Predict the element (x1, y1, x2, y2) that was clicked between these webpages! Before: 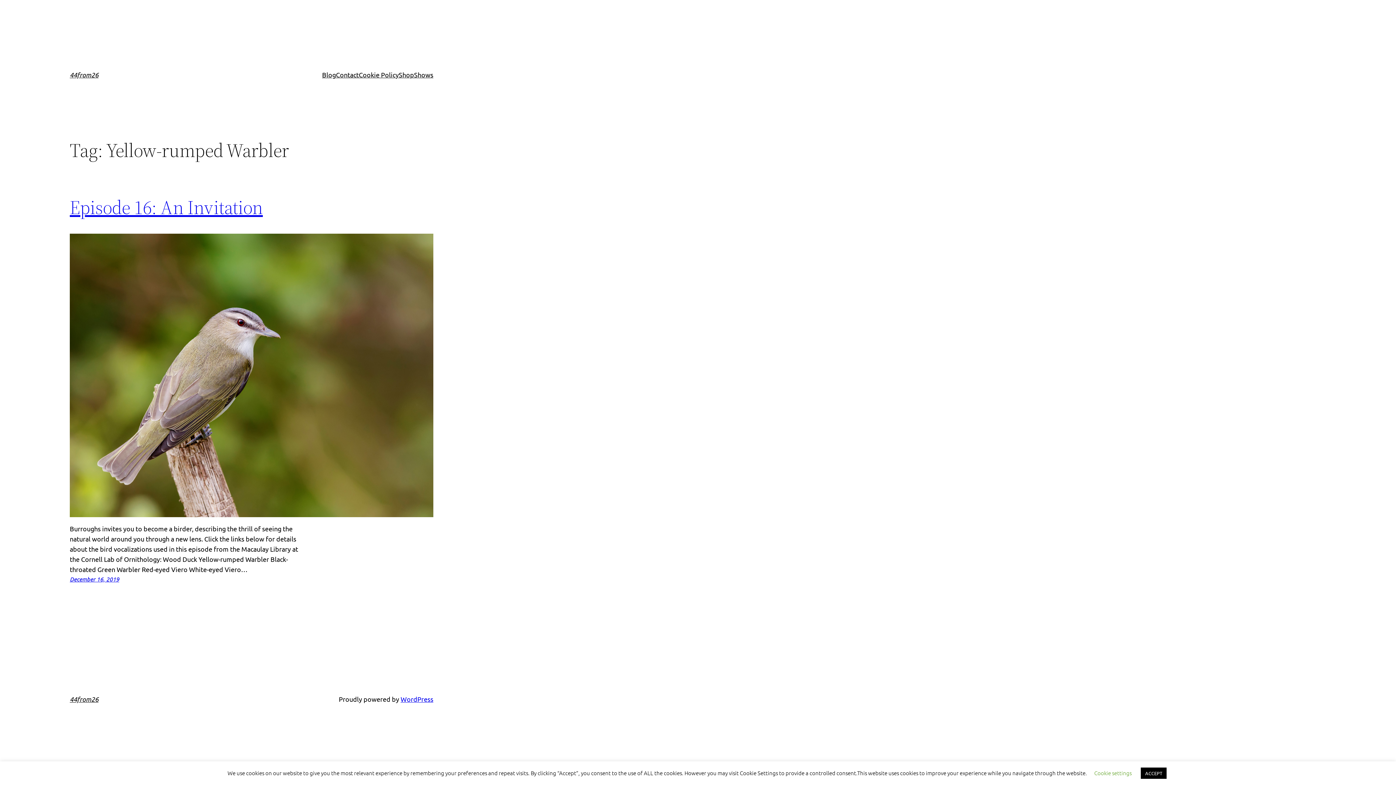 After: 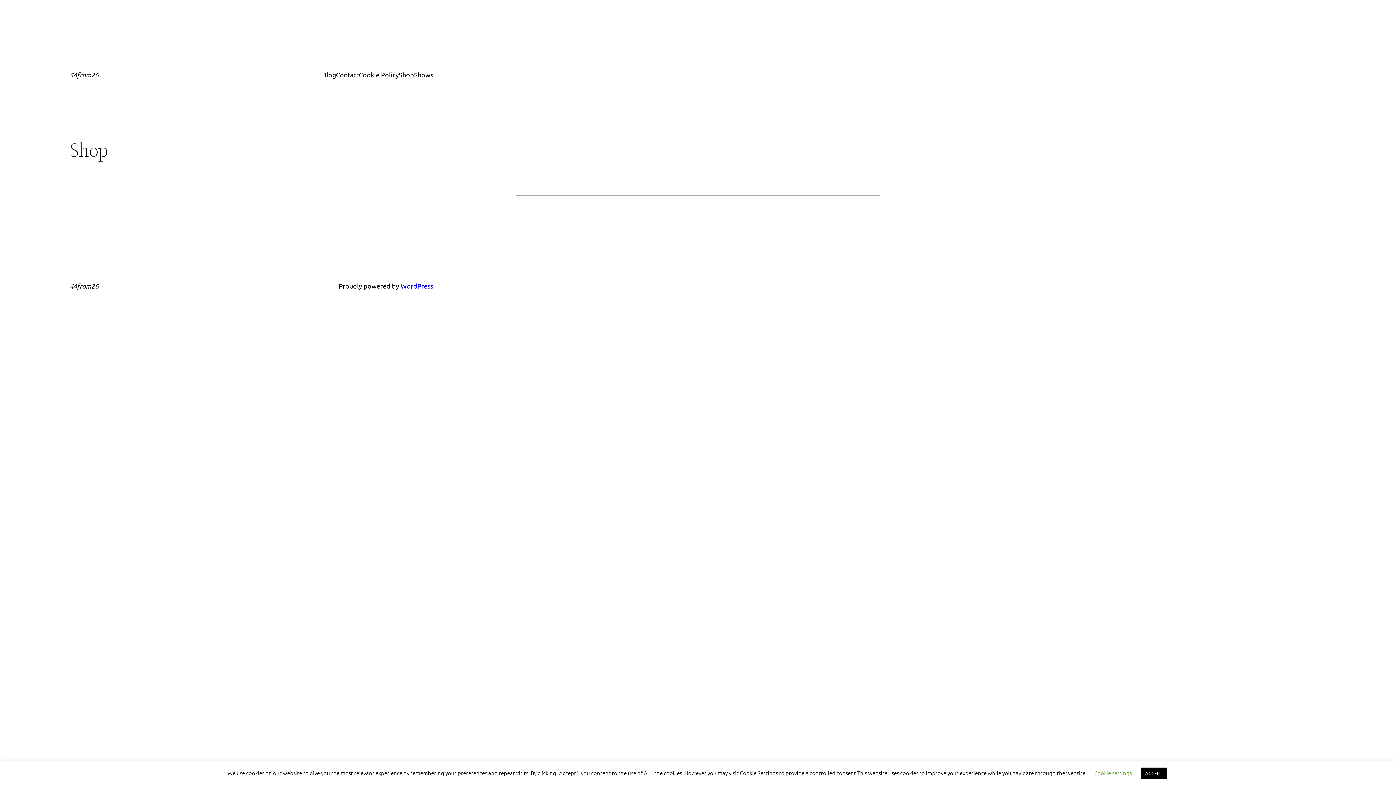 Action: bbox: (398, 69, 414, 80) label: Shop